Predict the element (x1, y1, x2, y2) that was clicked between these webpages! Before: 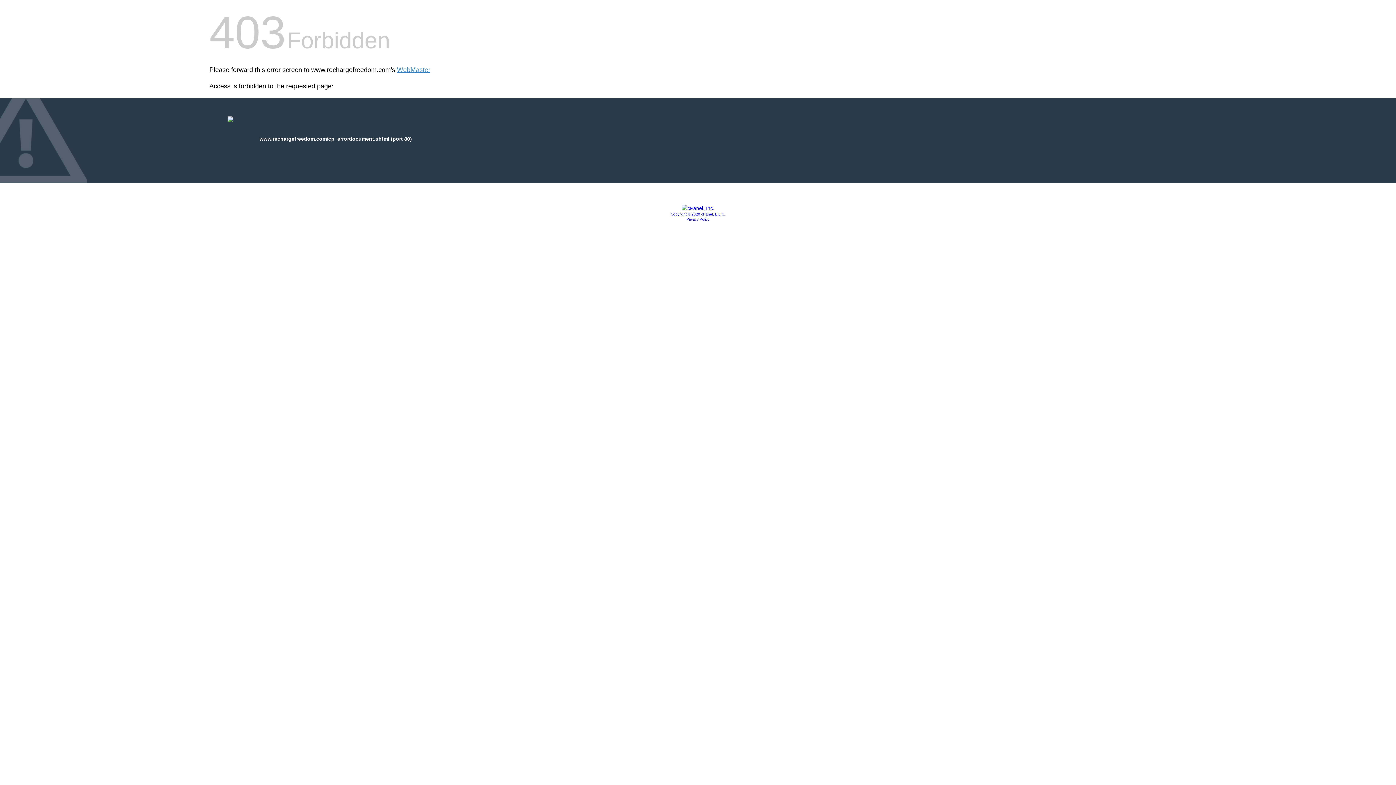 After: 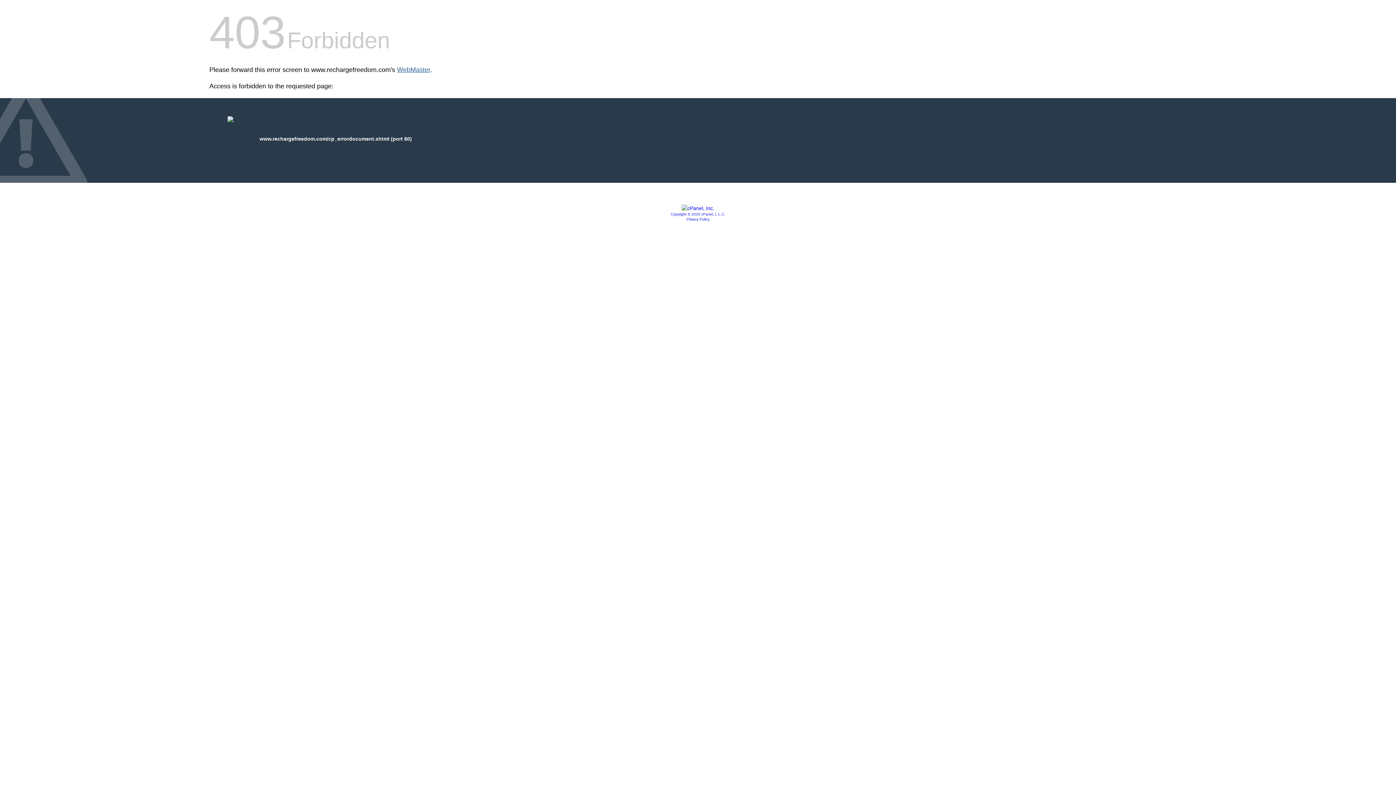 Action: label: WebMaster bbox: (397, 66, 430, 73)